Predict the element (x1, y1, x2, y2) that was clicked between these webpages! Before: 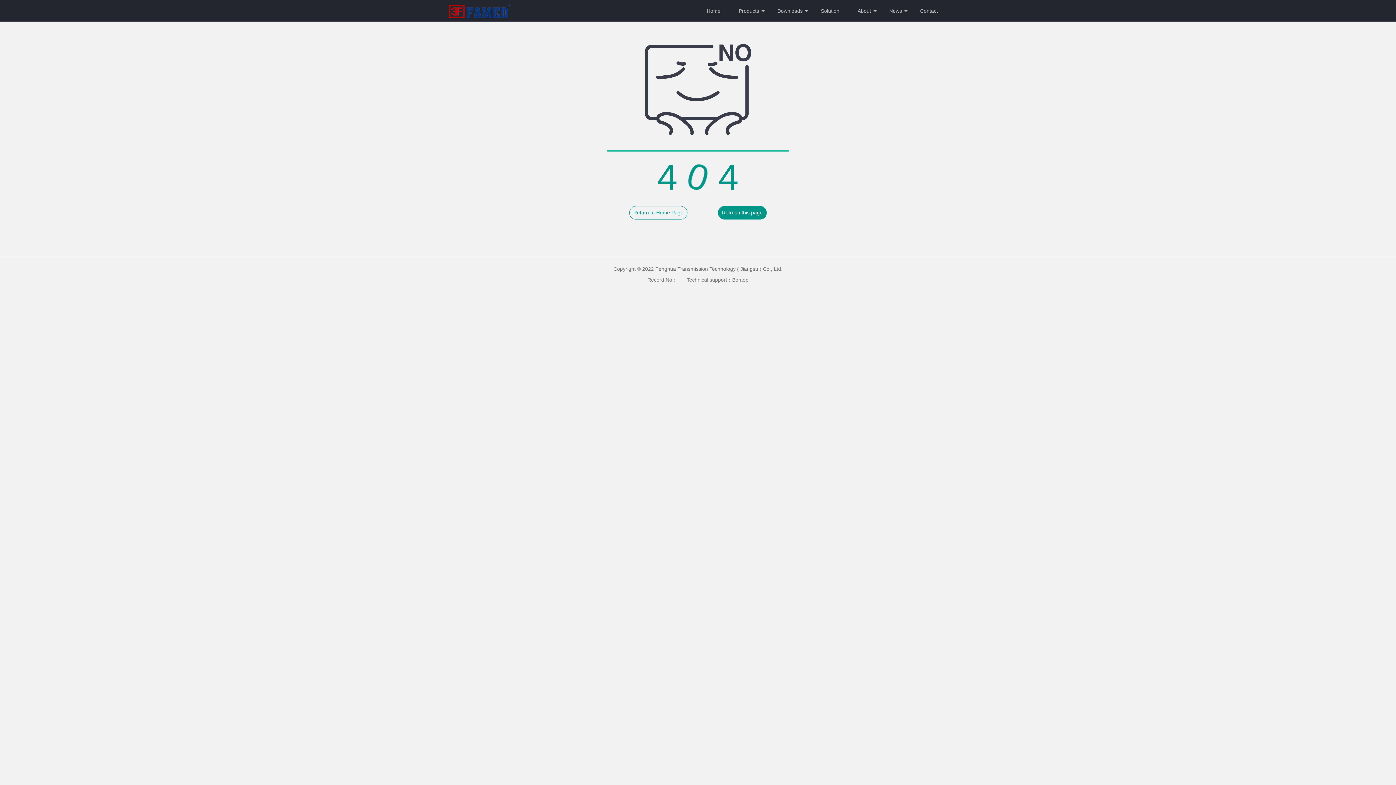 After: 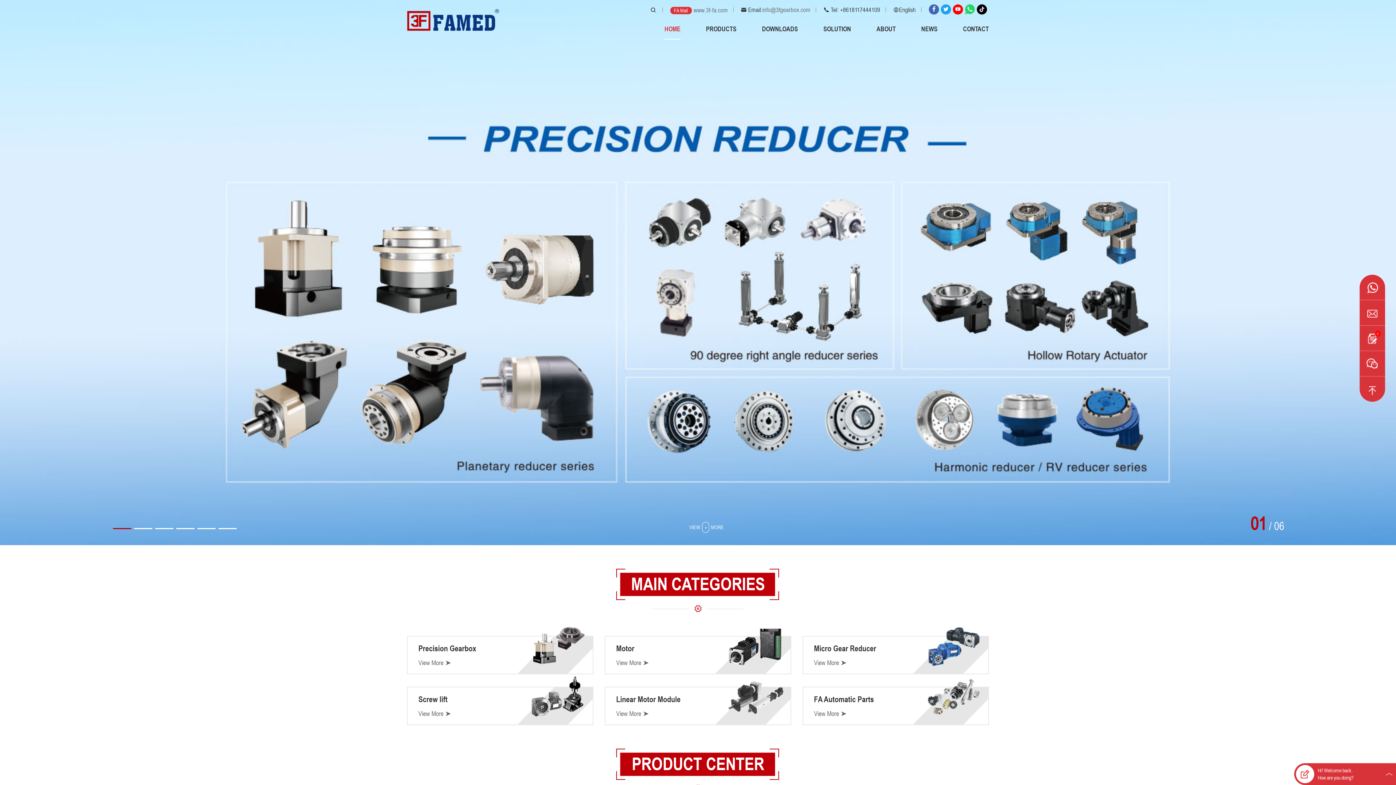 Action: bbox: (629, 206, 687, 219) label: Return to Home Page